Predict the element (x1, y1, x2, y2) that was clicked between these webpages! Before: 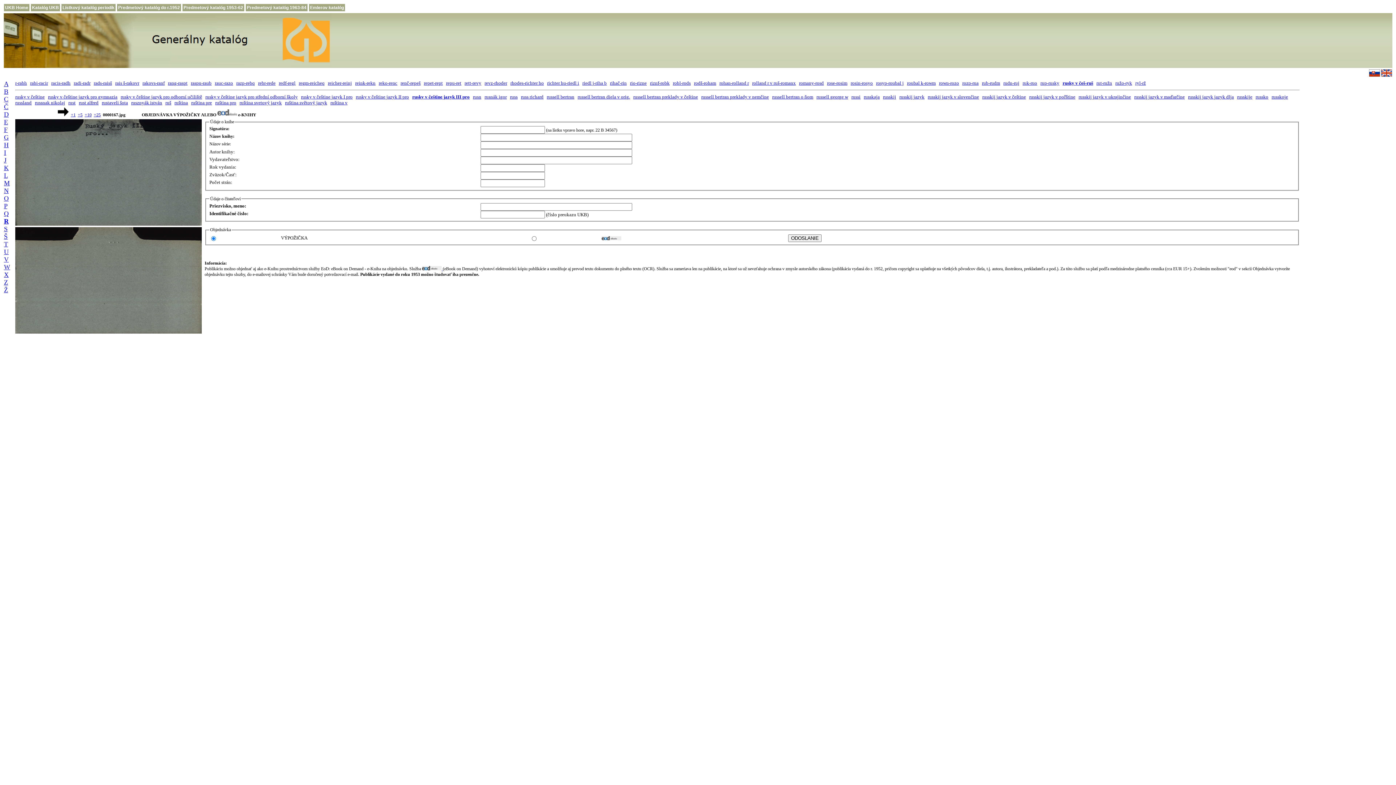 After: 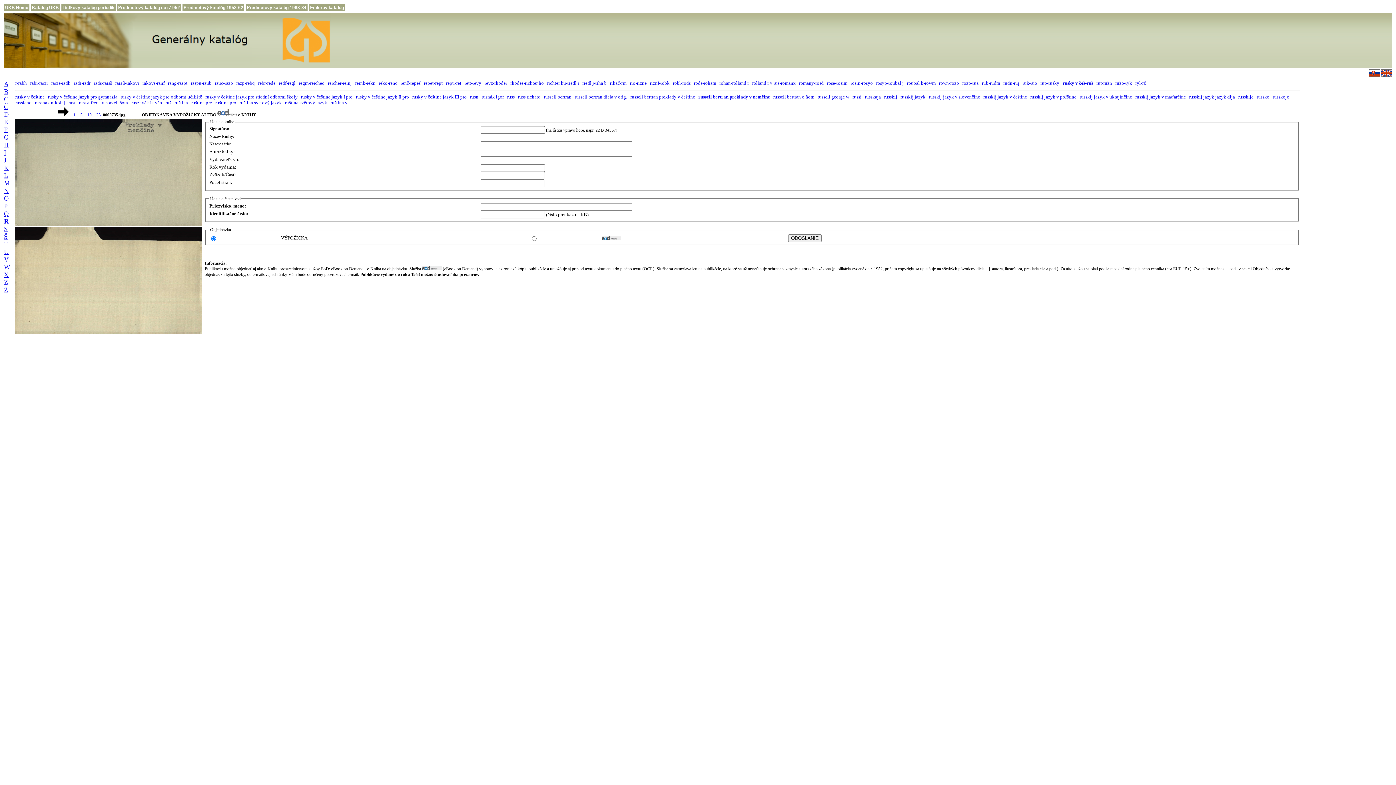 Action: bbox: (701, 94, 769, 99) label: russell bertran preklady v nemčine